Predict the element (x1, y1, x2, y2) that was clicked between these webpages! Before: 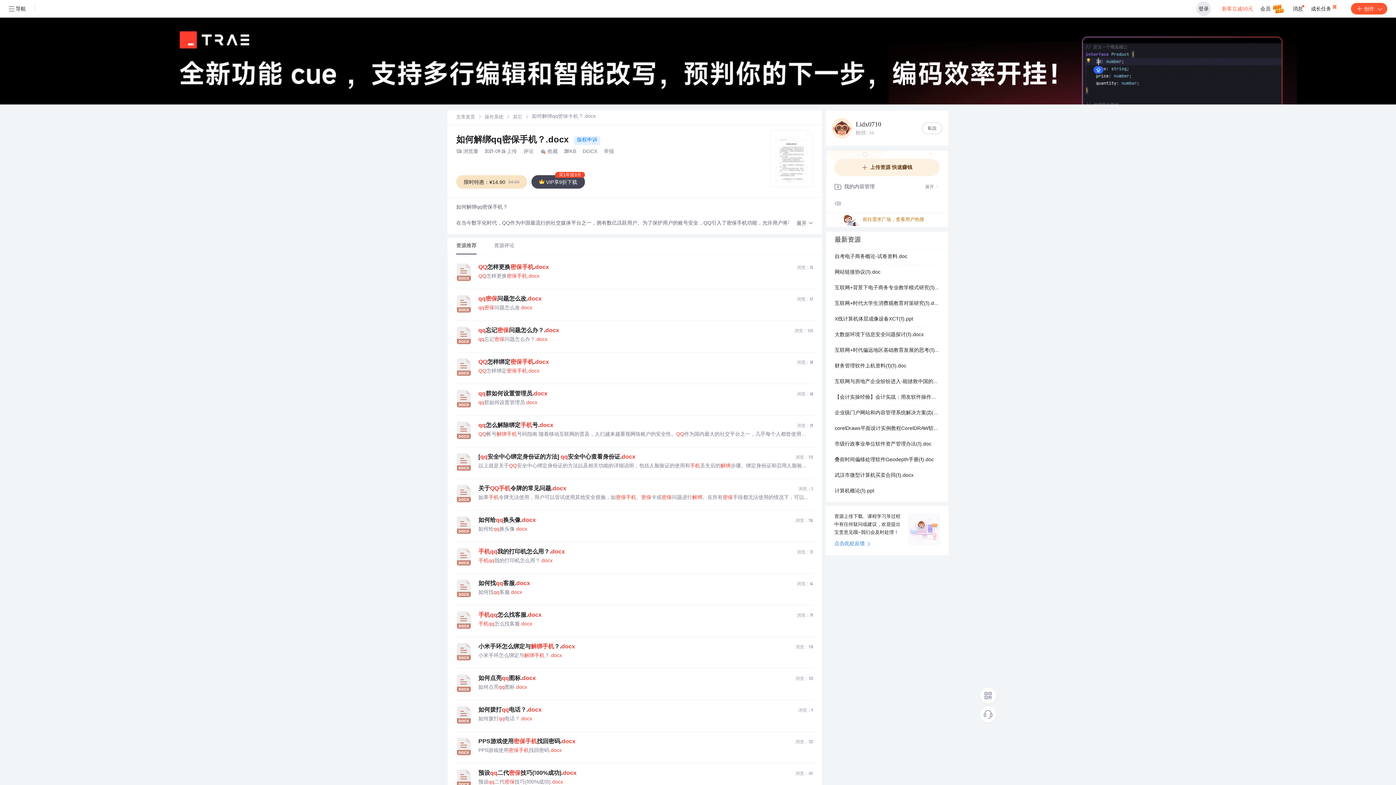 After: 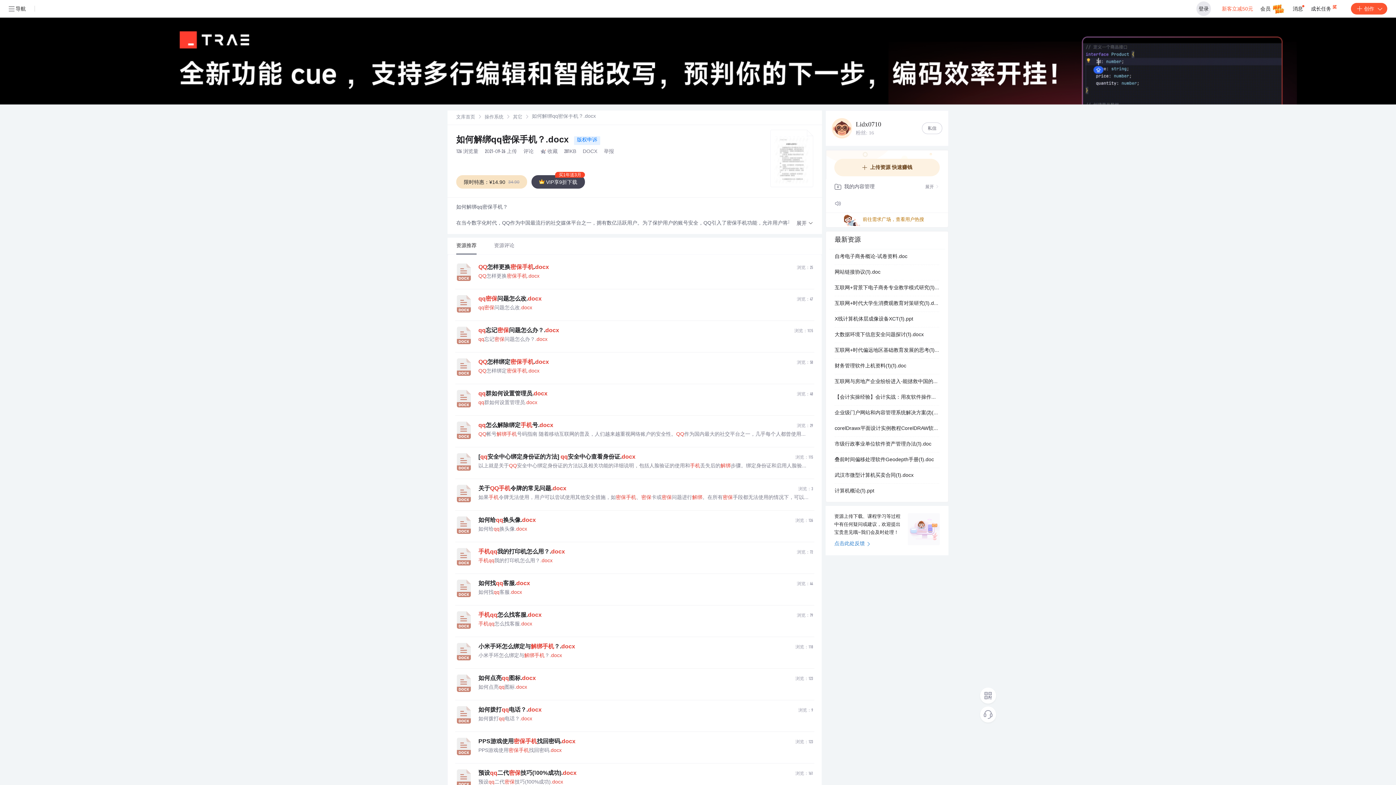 Action: bbox: (478, 589, 808, 596) label: 如何找qq客服.docx